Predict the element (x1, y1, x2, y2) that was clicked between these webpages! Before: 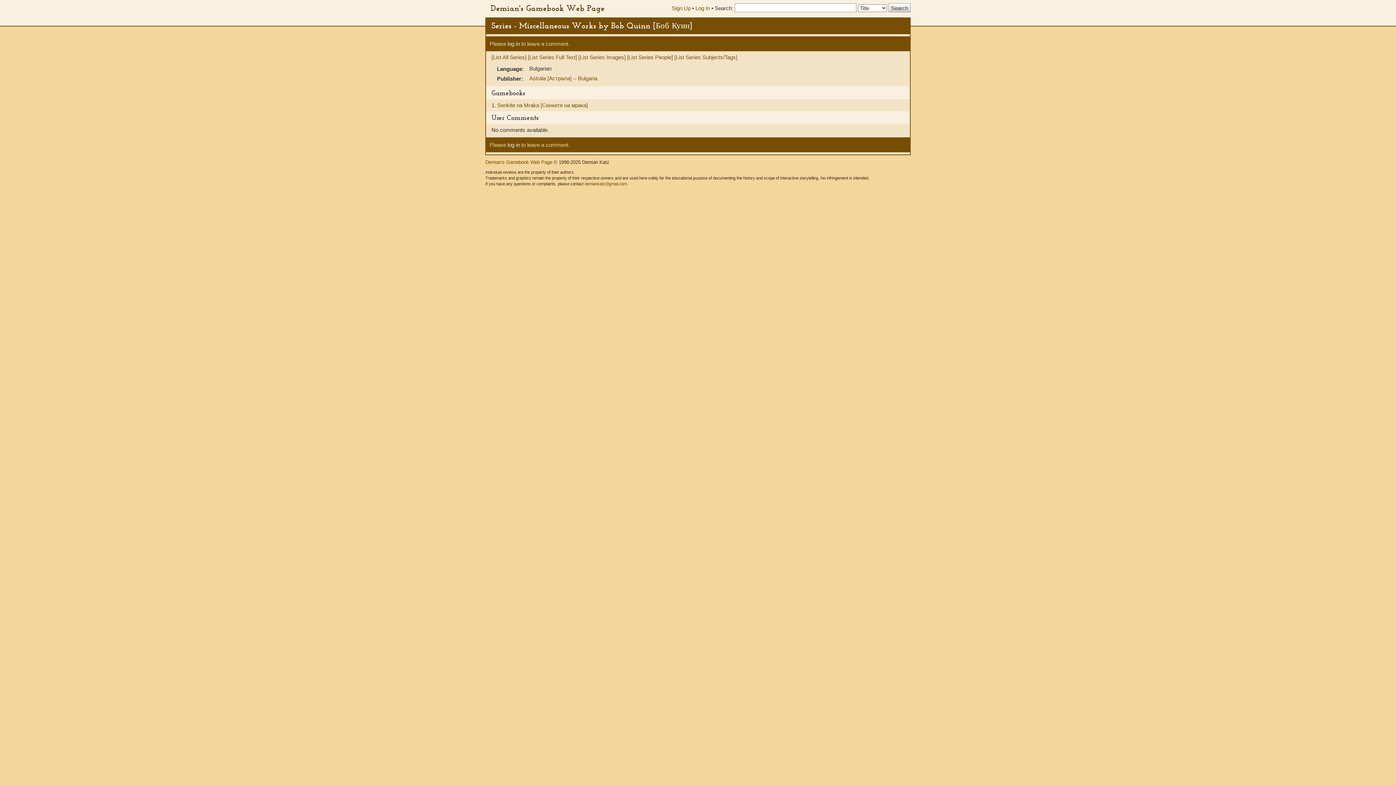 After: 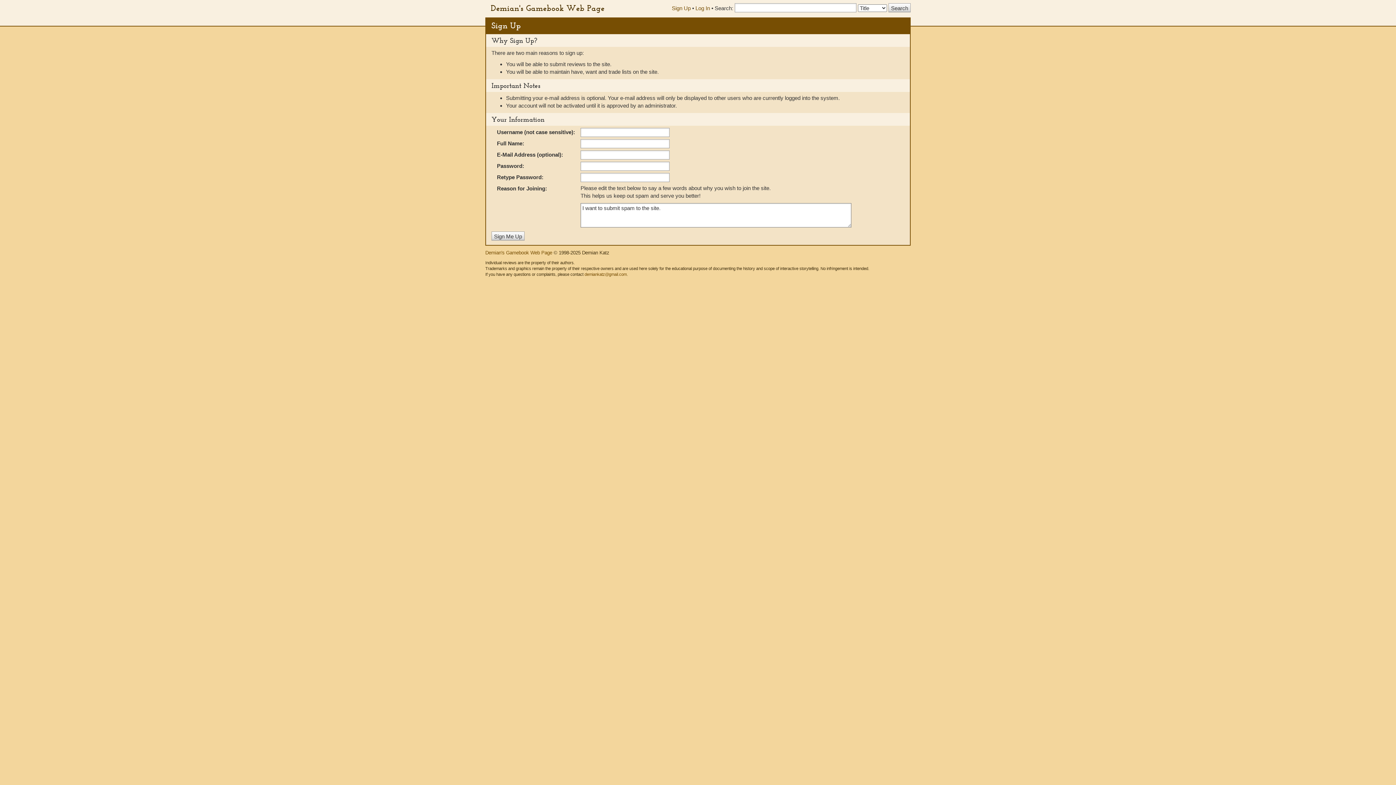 Action: bbox: (672, 5, 690, 11) label: Sign Up